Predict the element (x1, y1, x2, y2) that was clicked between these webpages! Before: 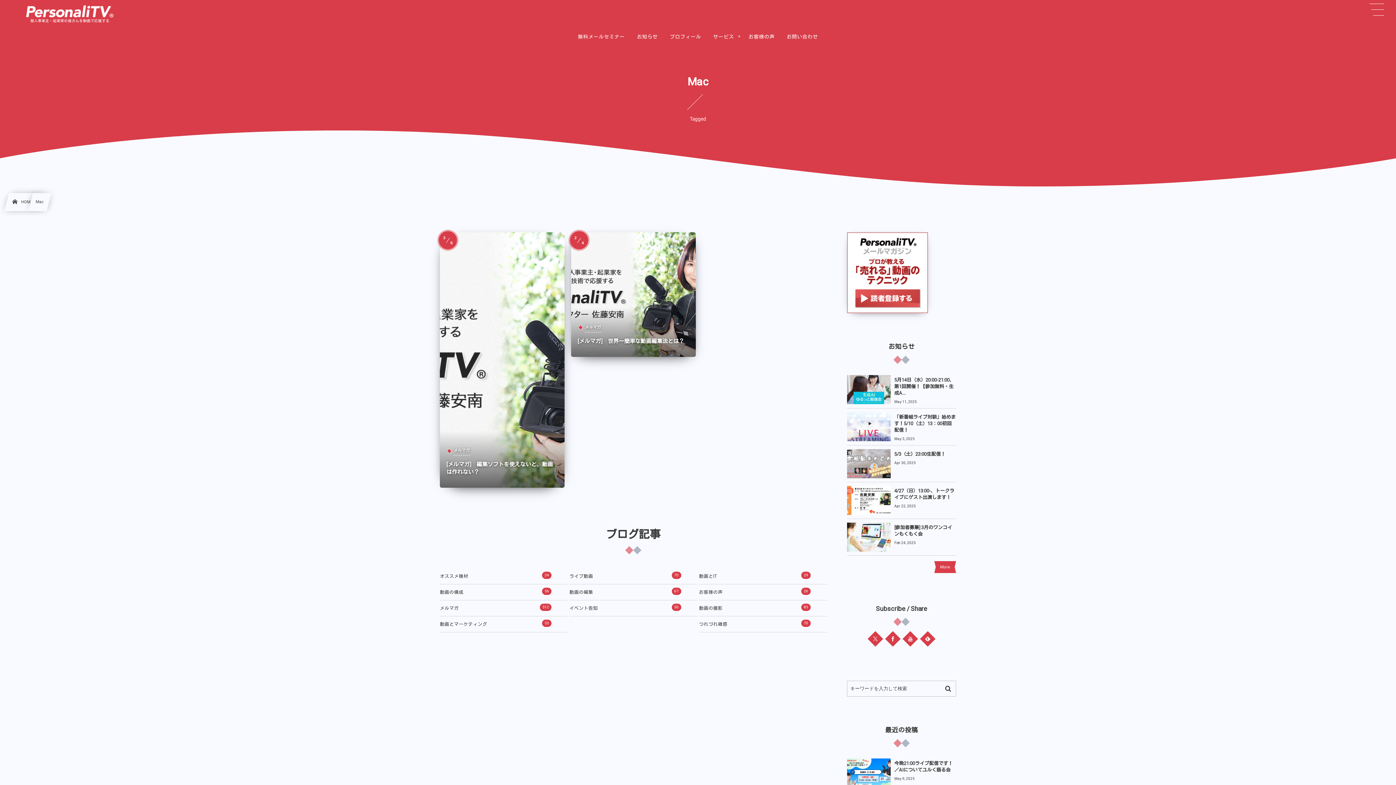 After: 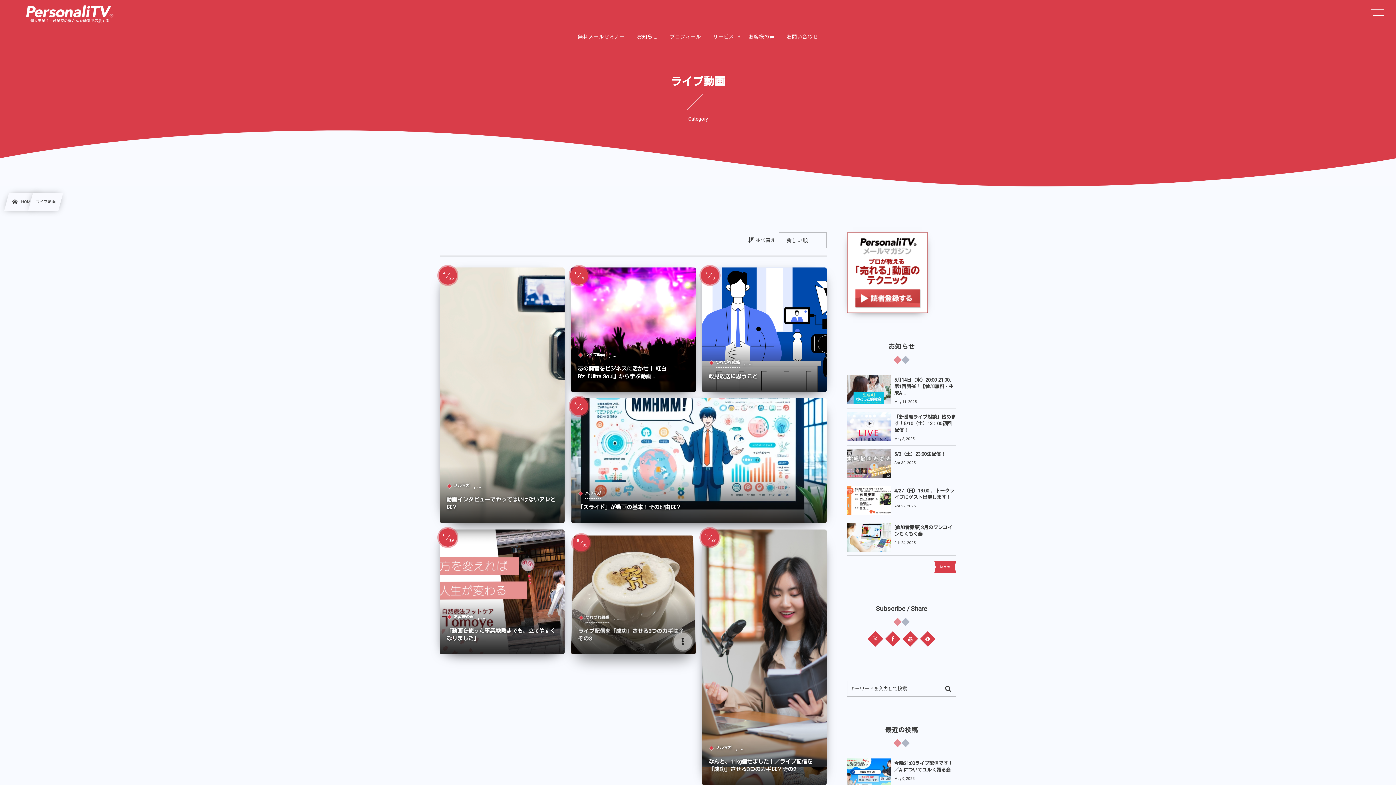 Action: bbox: (569, 568, 697, 584) label: ライブ動画
70